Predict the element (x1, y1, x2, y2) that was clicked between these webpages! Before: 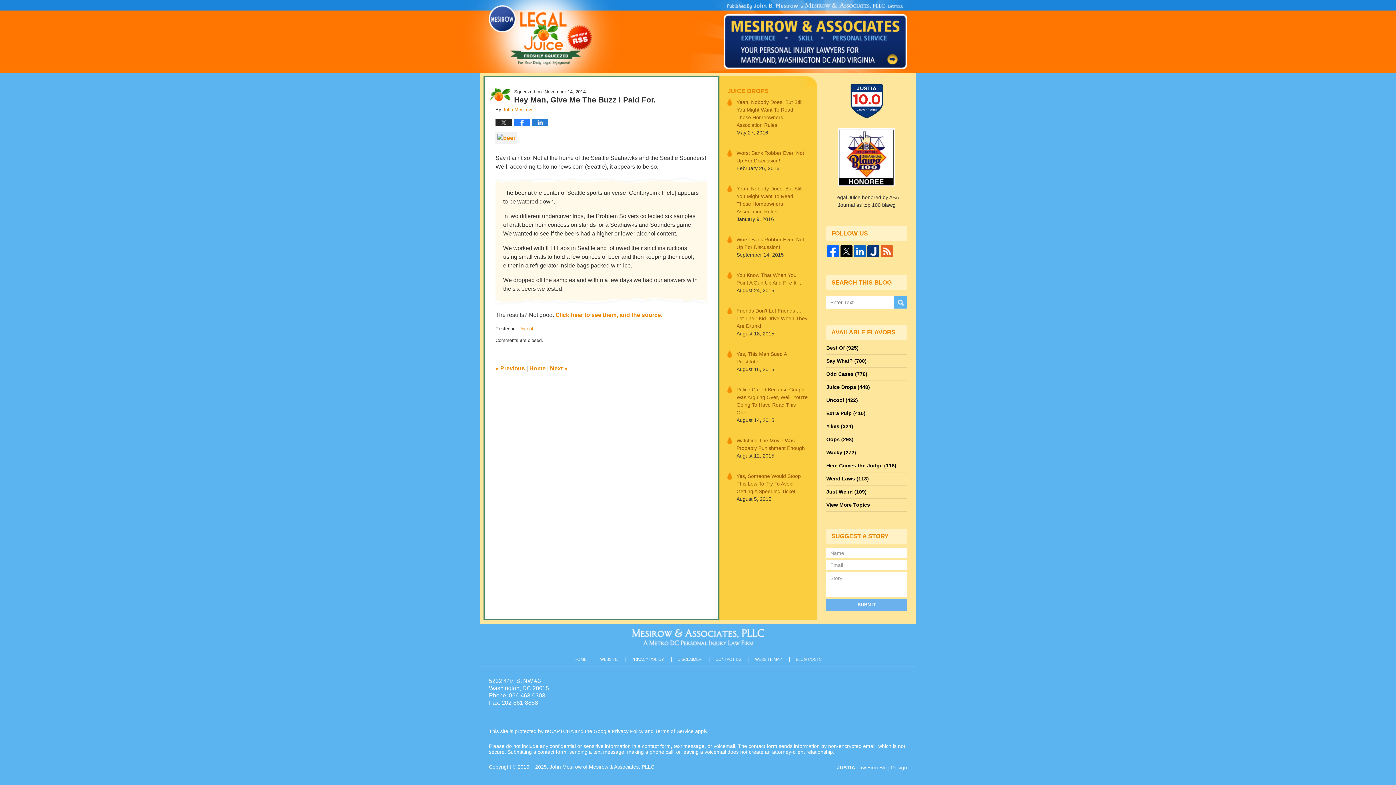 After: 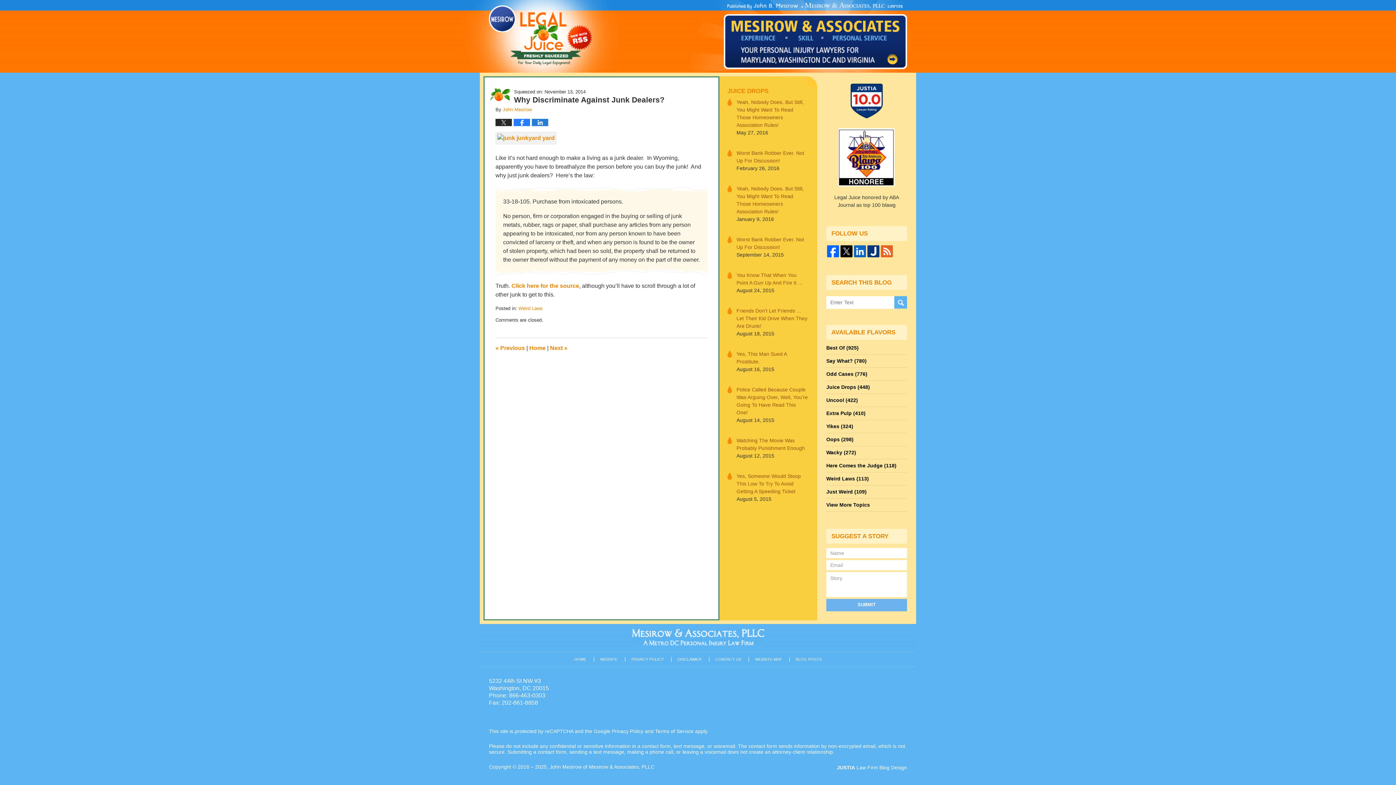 Action: label: « Previous bbox: (495, 365, 525, 371)